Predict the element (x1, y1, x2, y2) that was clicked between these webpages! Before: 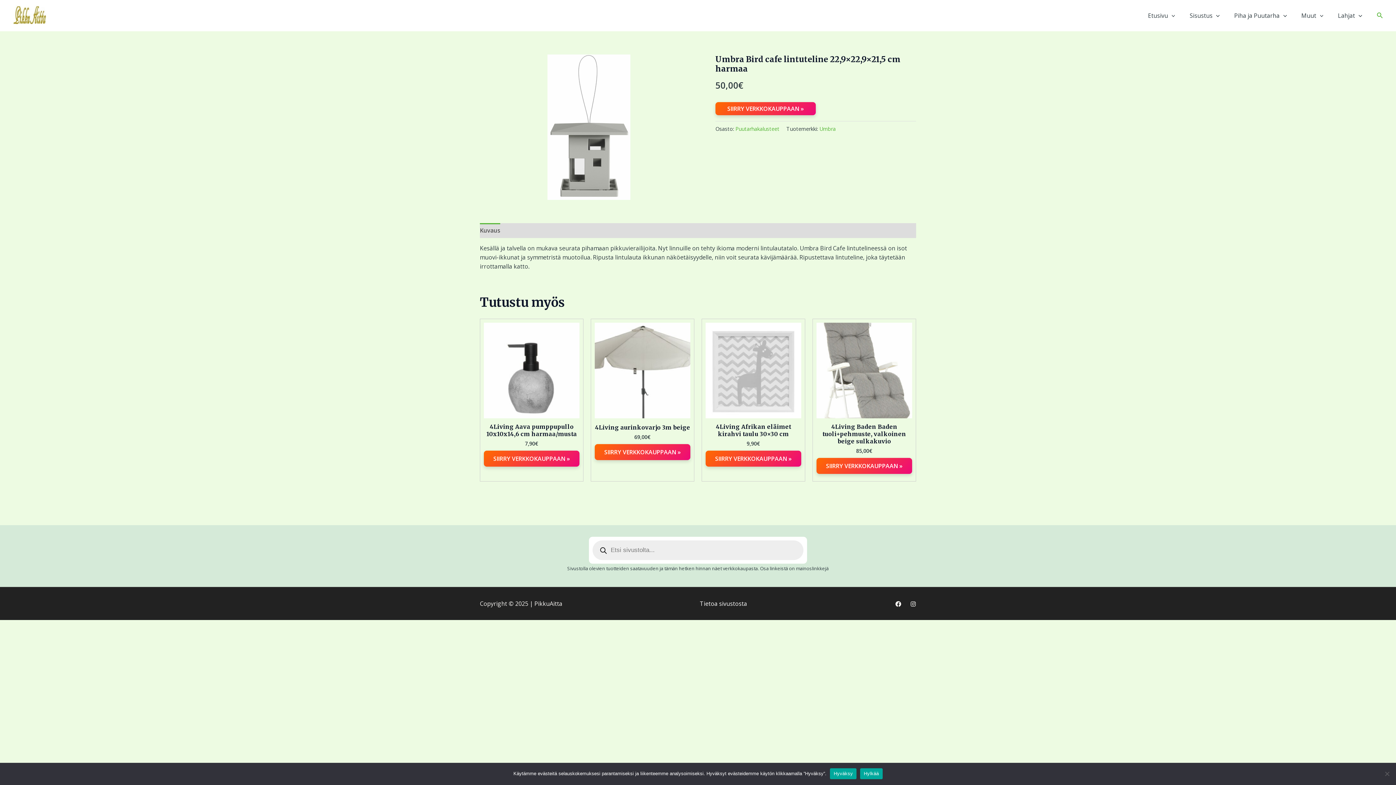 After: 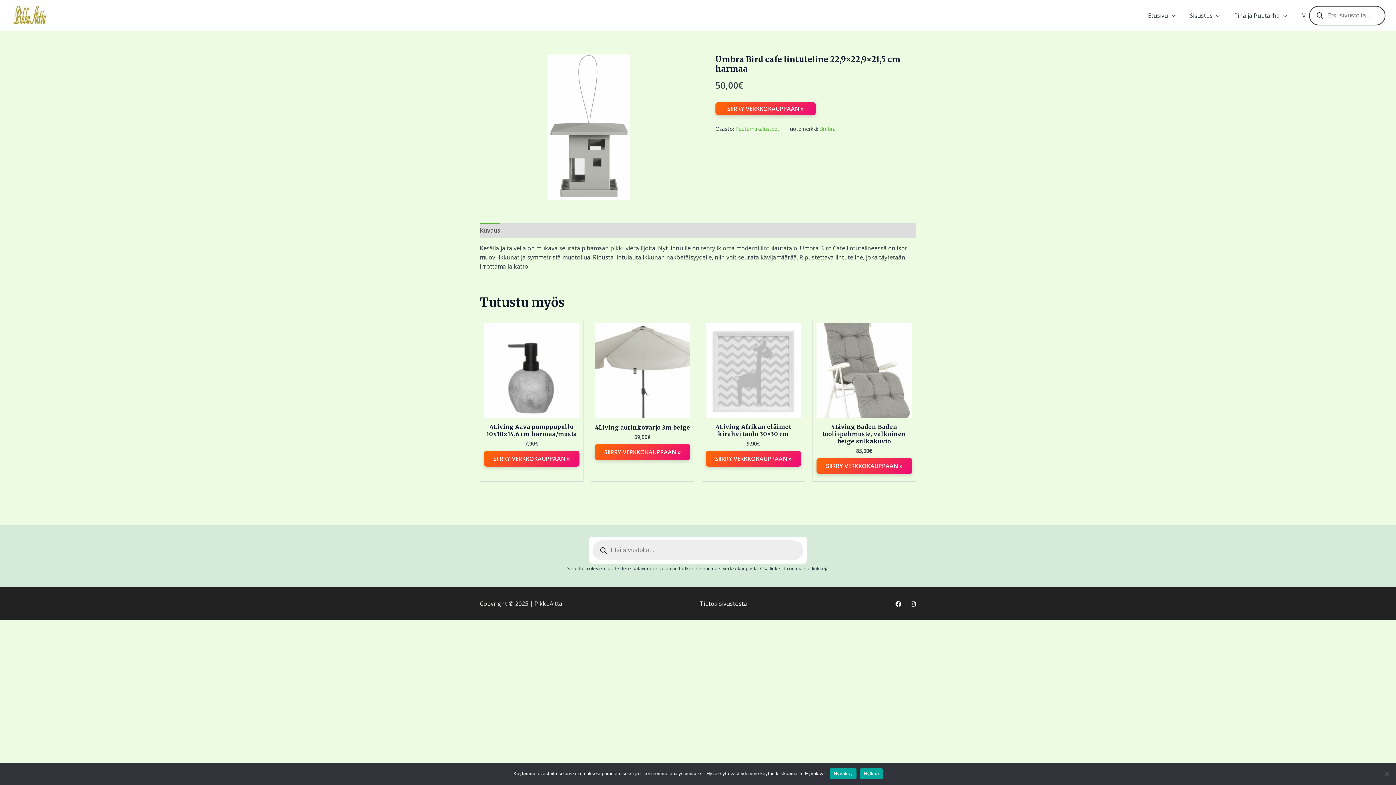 Action: label: Search icon link bbox: (1377, 10, 1383, 20)